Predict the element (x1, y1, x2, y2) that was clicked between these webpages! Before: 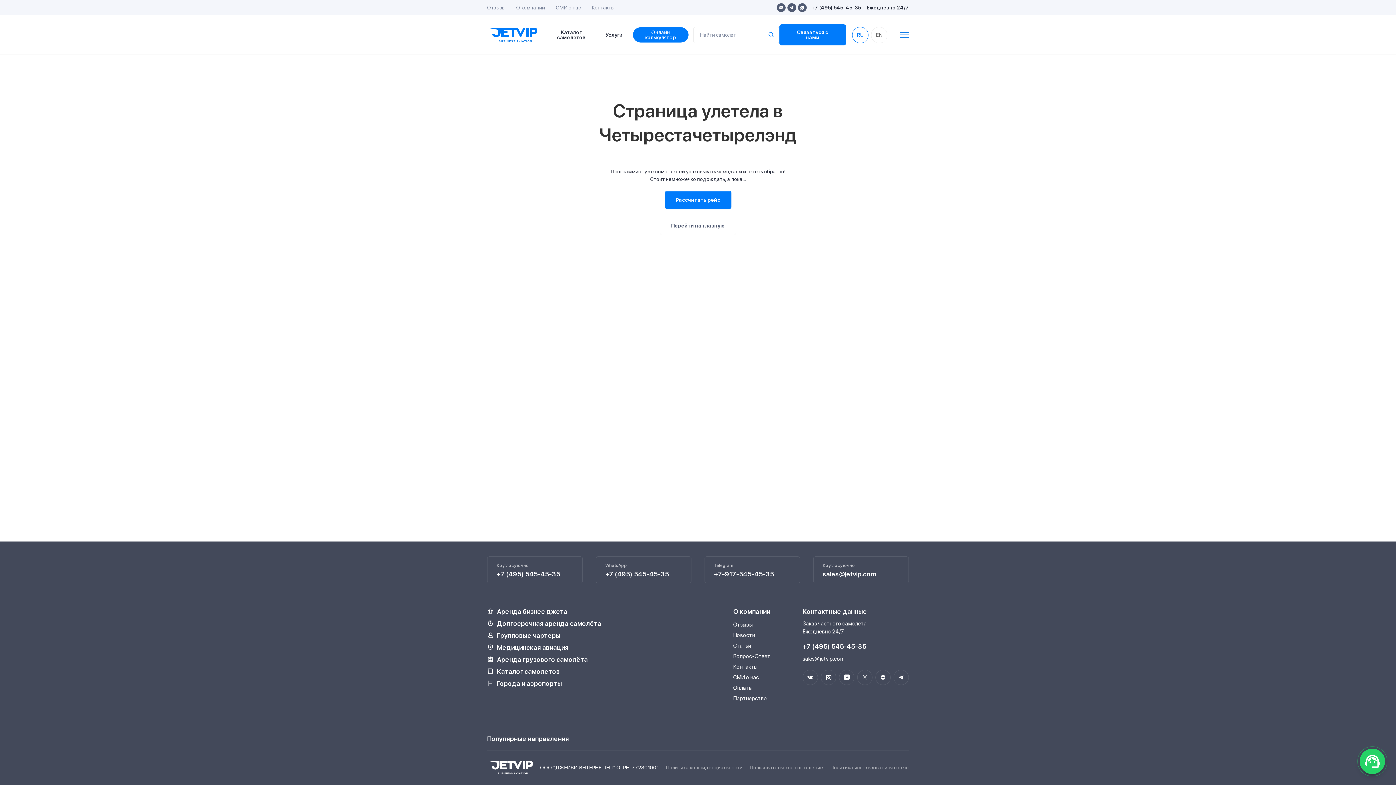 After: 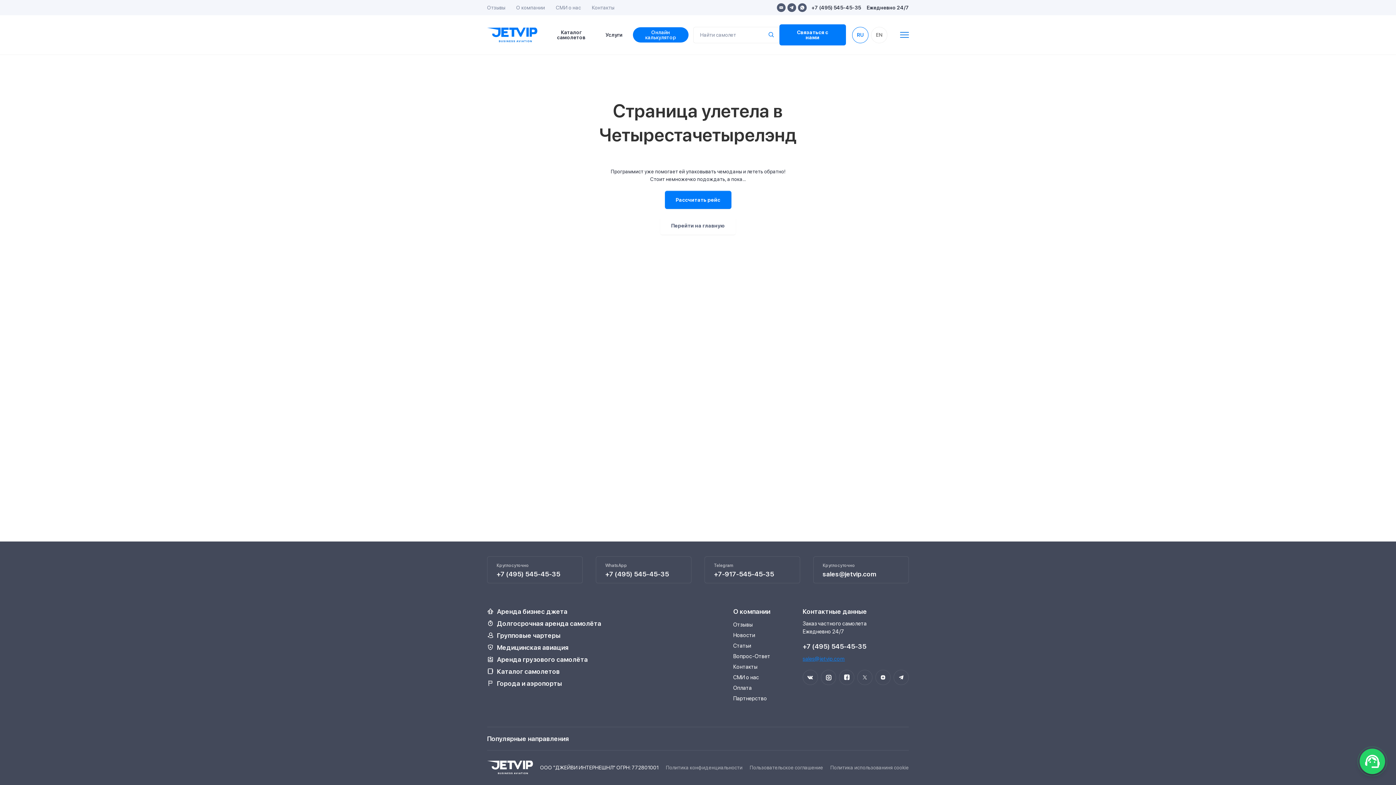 Action: label: sales@jetvip.com bbox: (802, 656, 845, 662)